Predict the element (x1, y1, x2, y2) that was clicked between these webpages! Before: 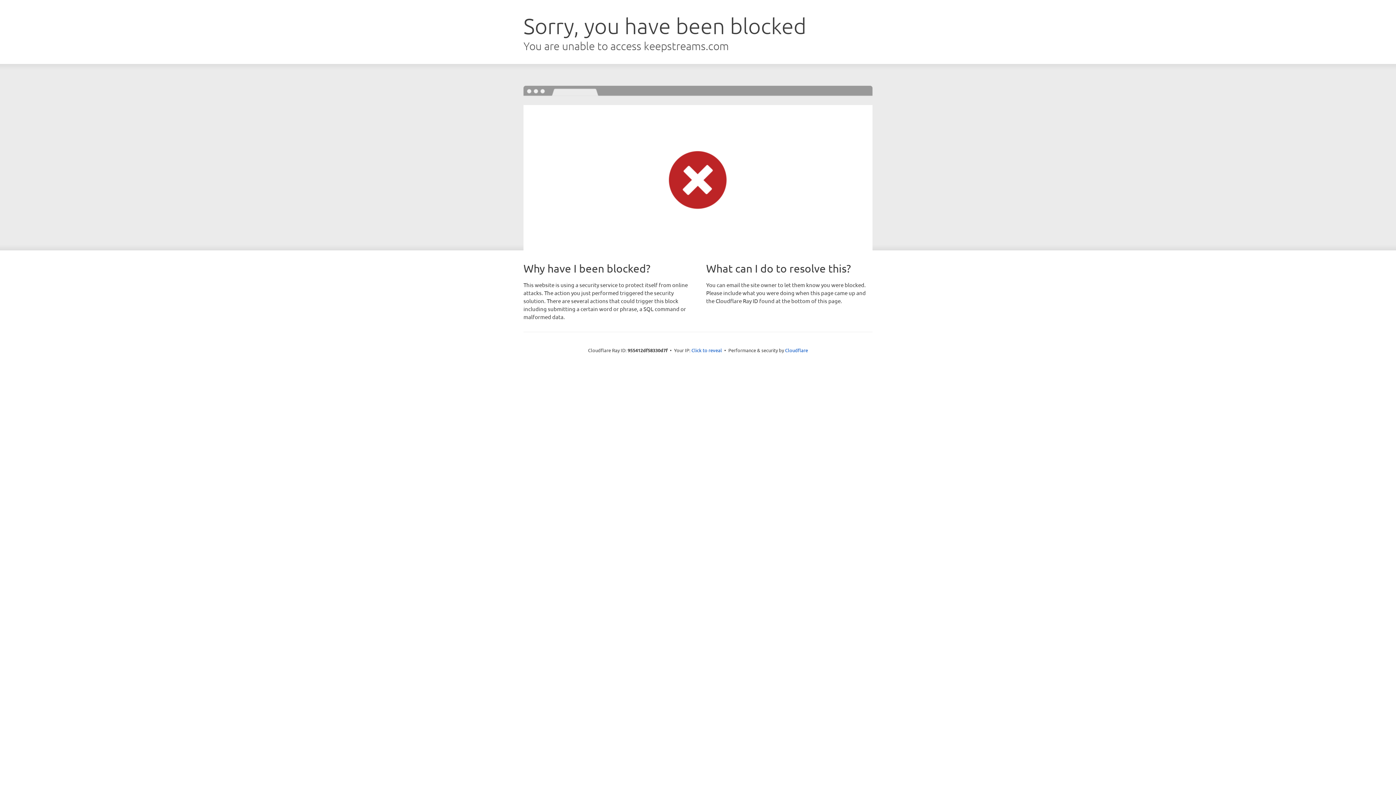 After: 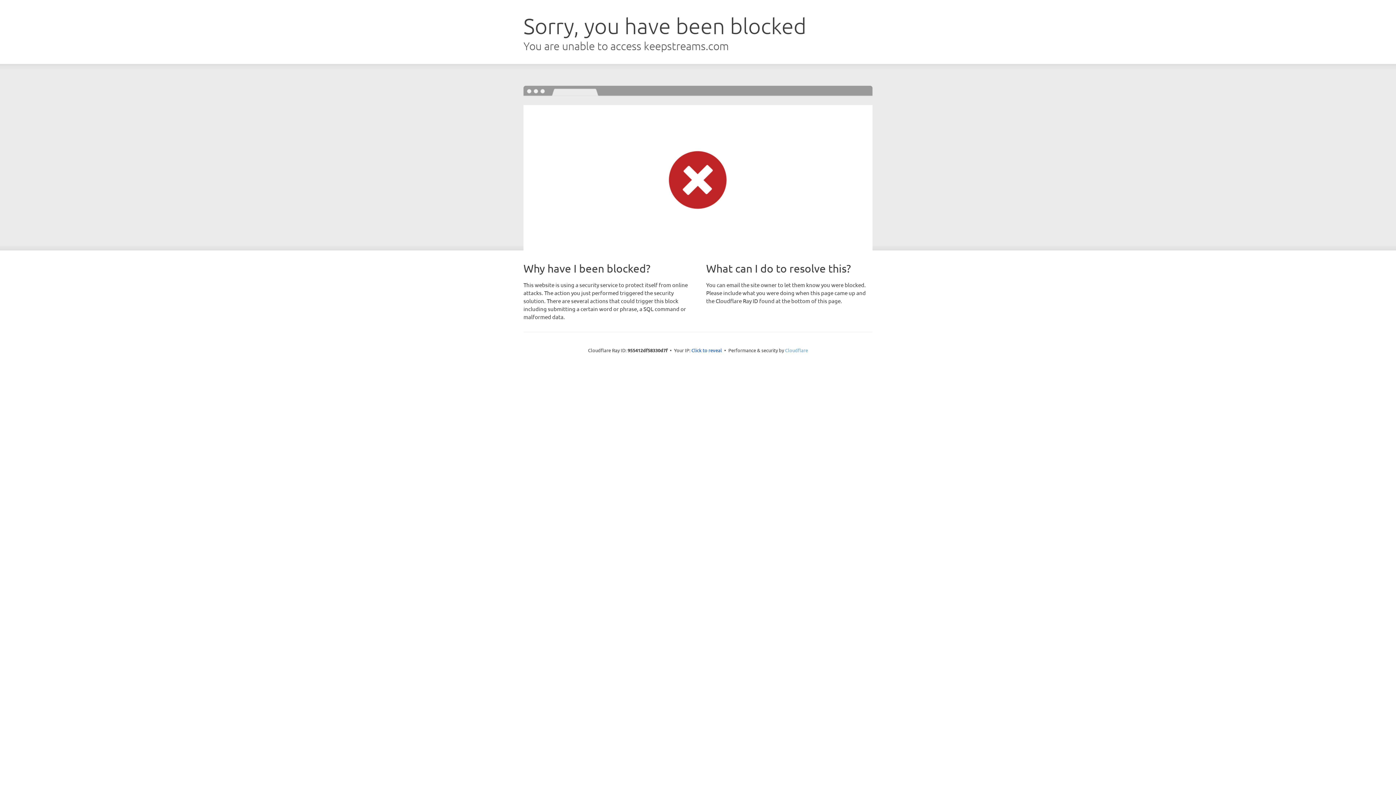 Action: label: Cloudflare bbox: (785, 347, 808, 353)